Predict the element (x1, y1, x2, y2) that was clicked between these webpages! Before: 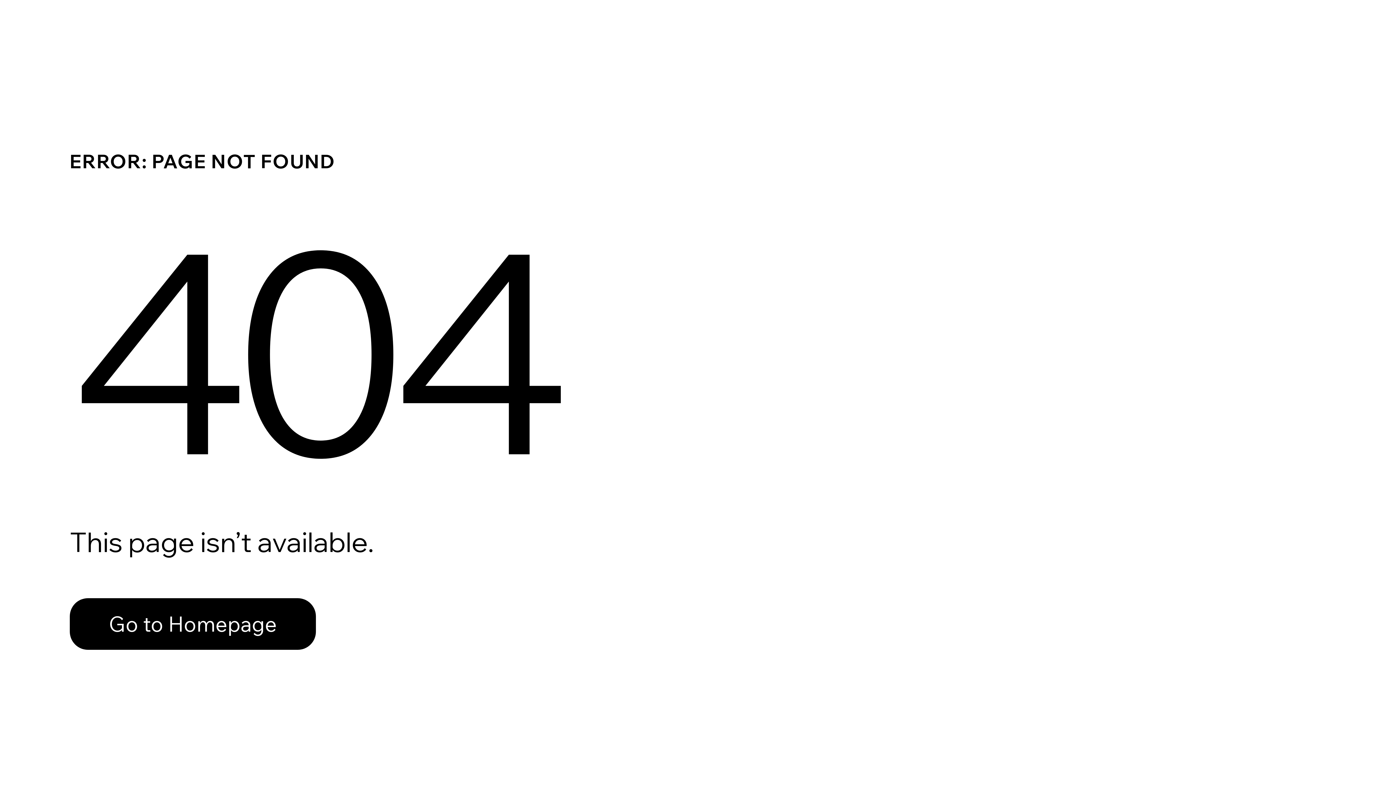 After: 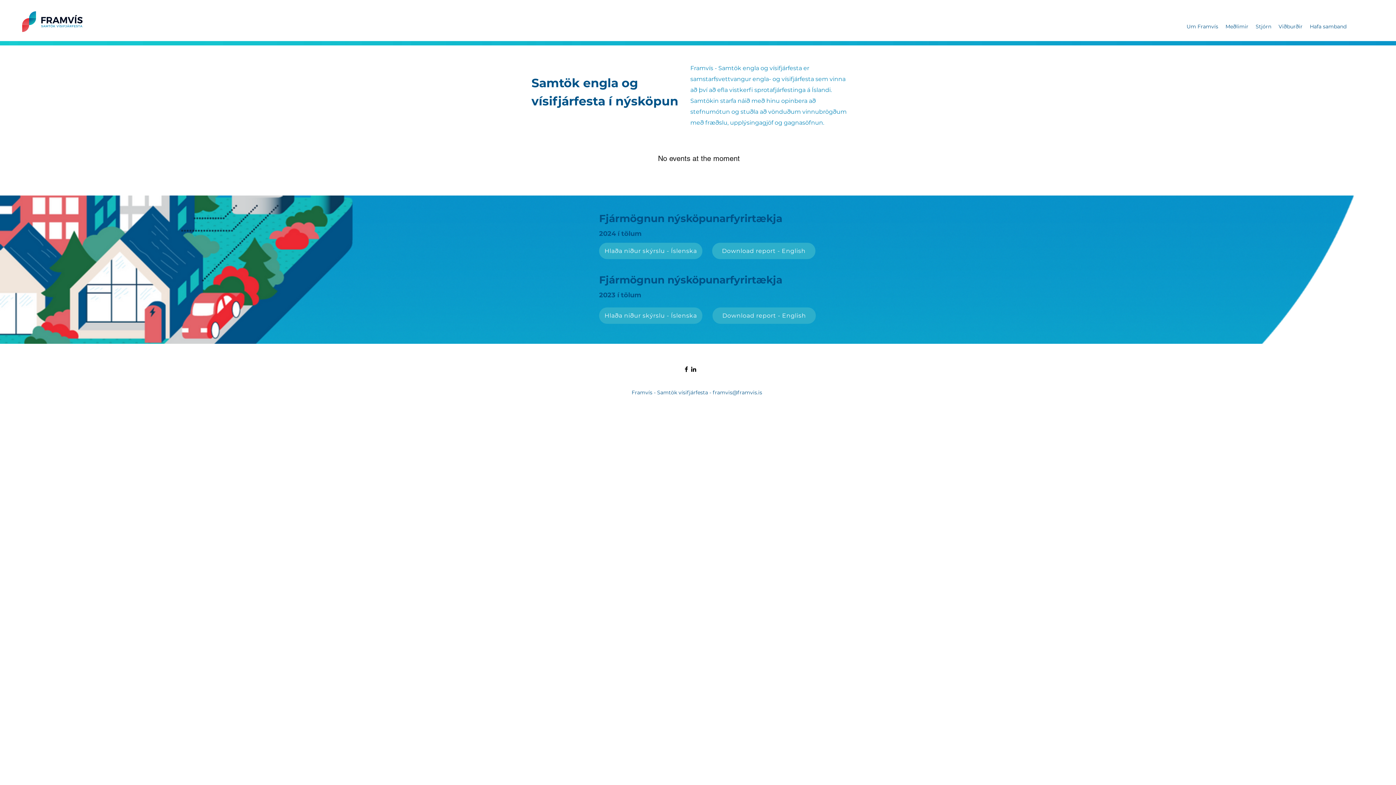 Action: bbox: (69, 598, 316, 650) label: Go to Homepage